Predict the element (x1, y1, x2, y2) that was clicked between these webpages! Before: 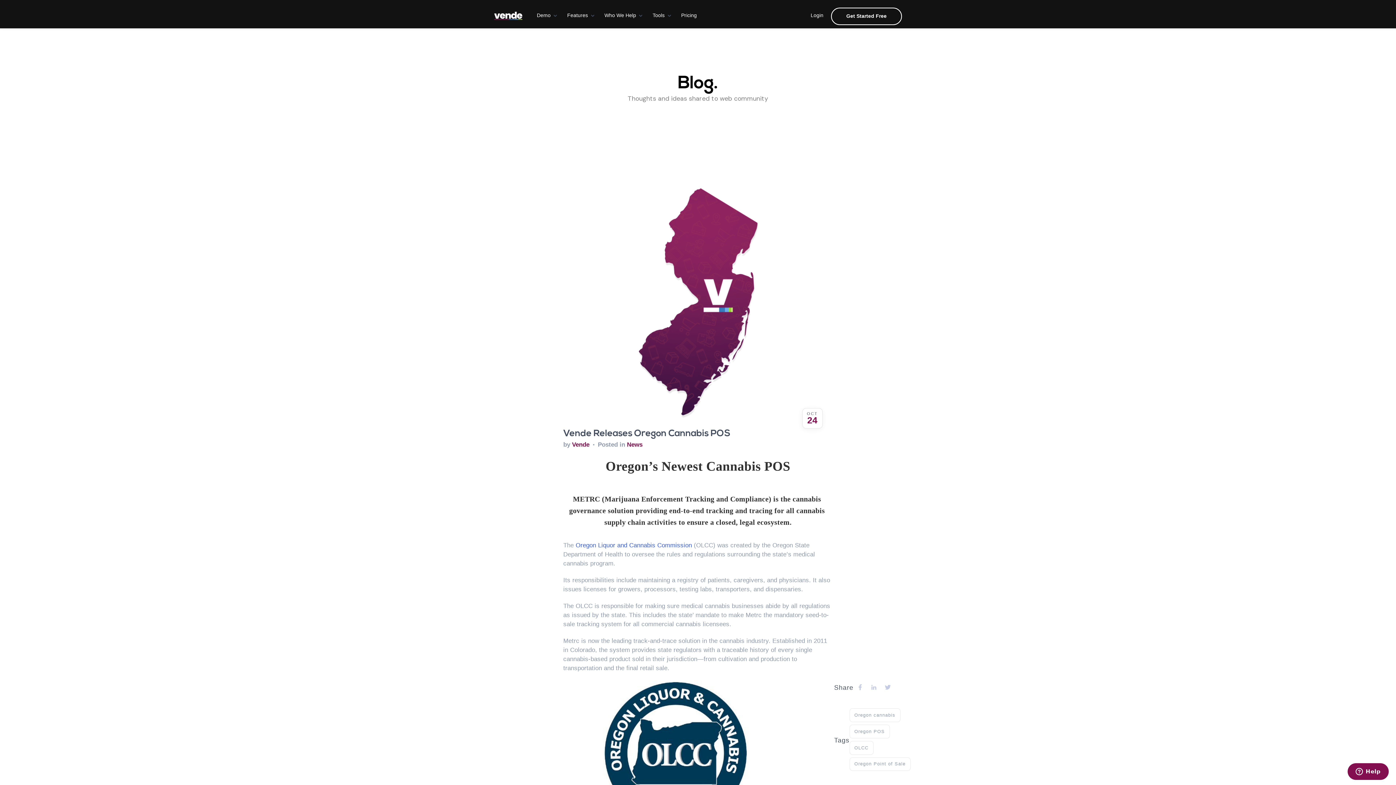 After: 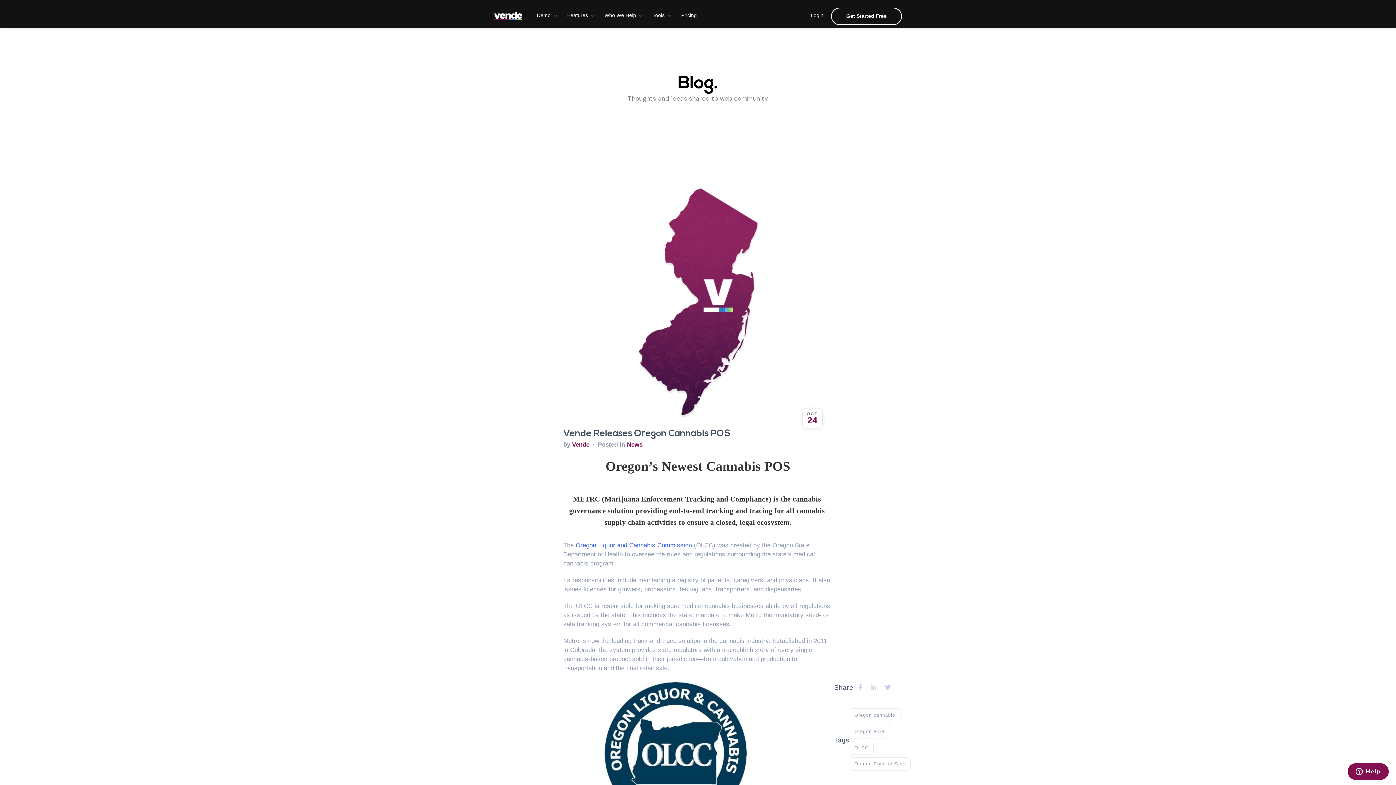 Action: label: Vende bbox: (572, 441, 589, 448)